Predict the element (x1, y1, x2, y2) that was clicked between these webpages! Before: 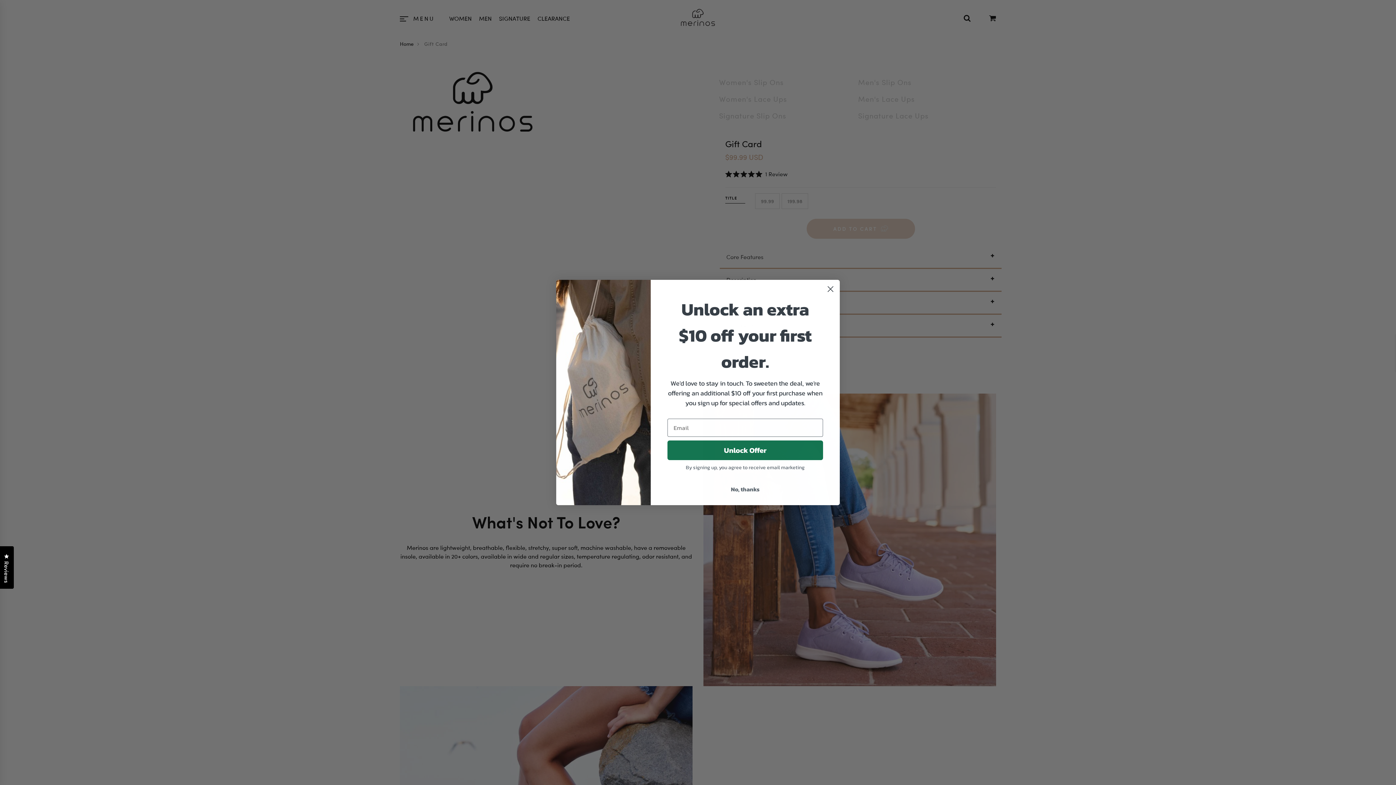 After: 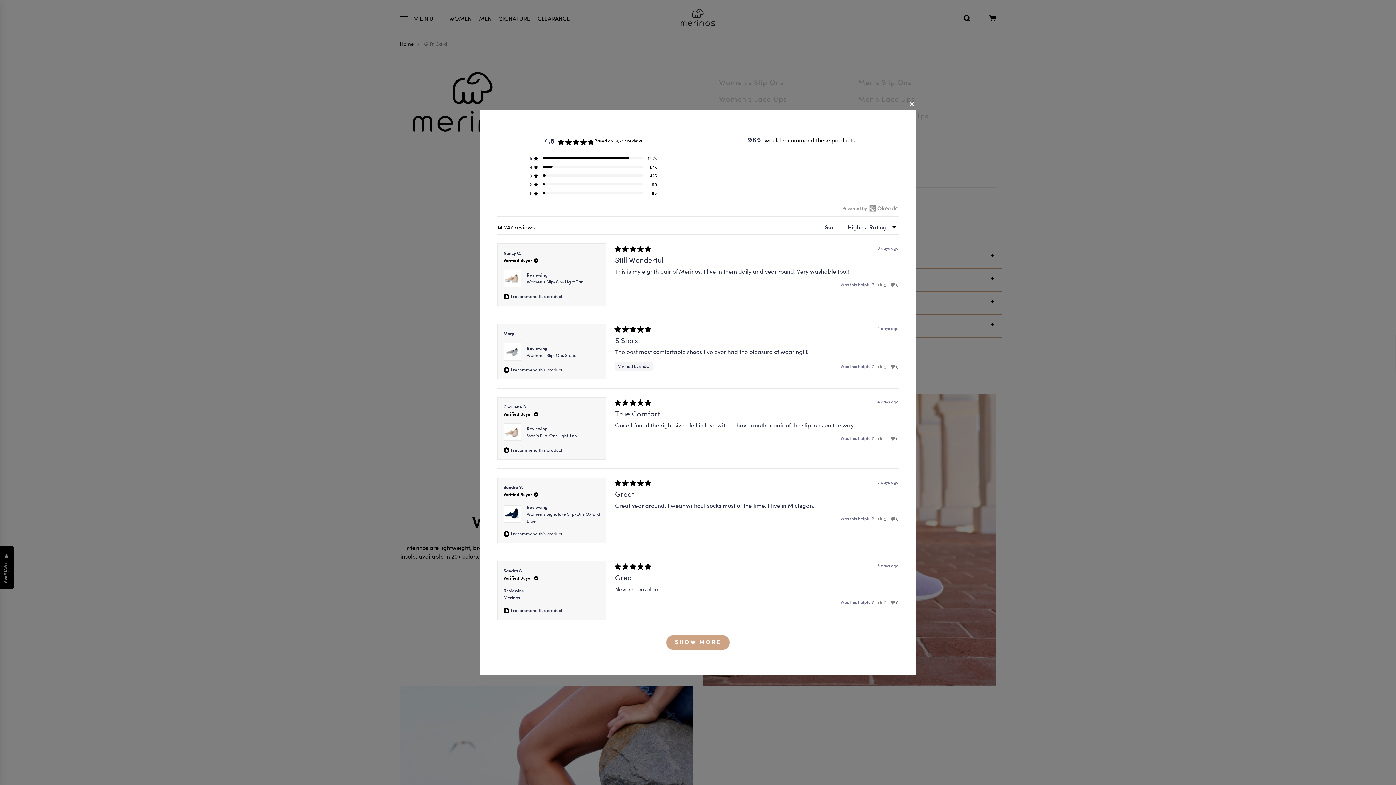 Action: label: Reviews
Click to open the reviews dialog bbox: (0, 546, 13, 589)